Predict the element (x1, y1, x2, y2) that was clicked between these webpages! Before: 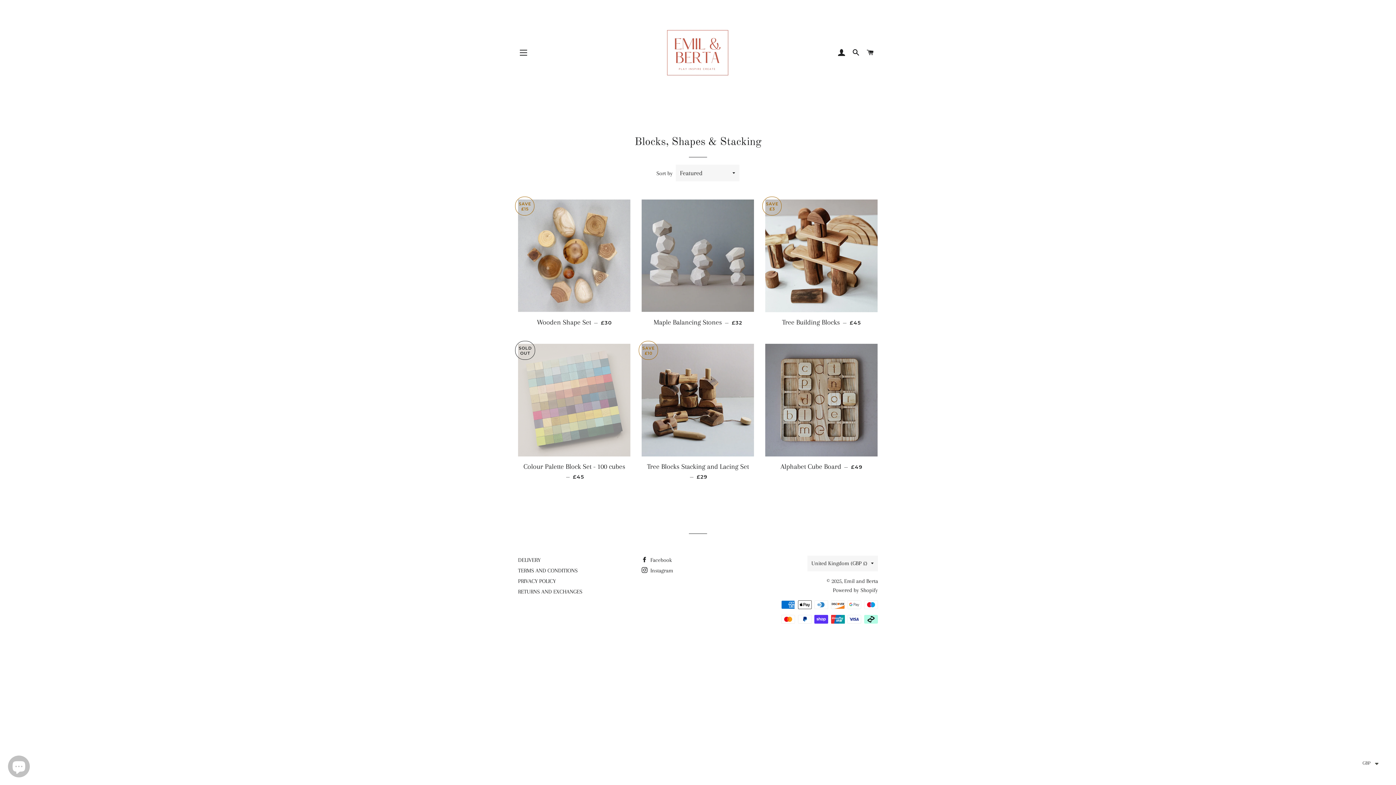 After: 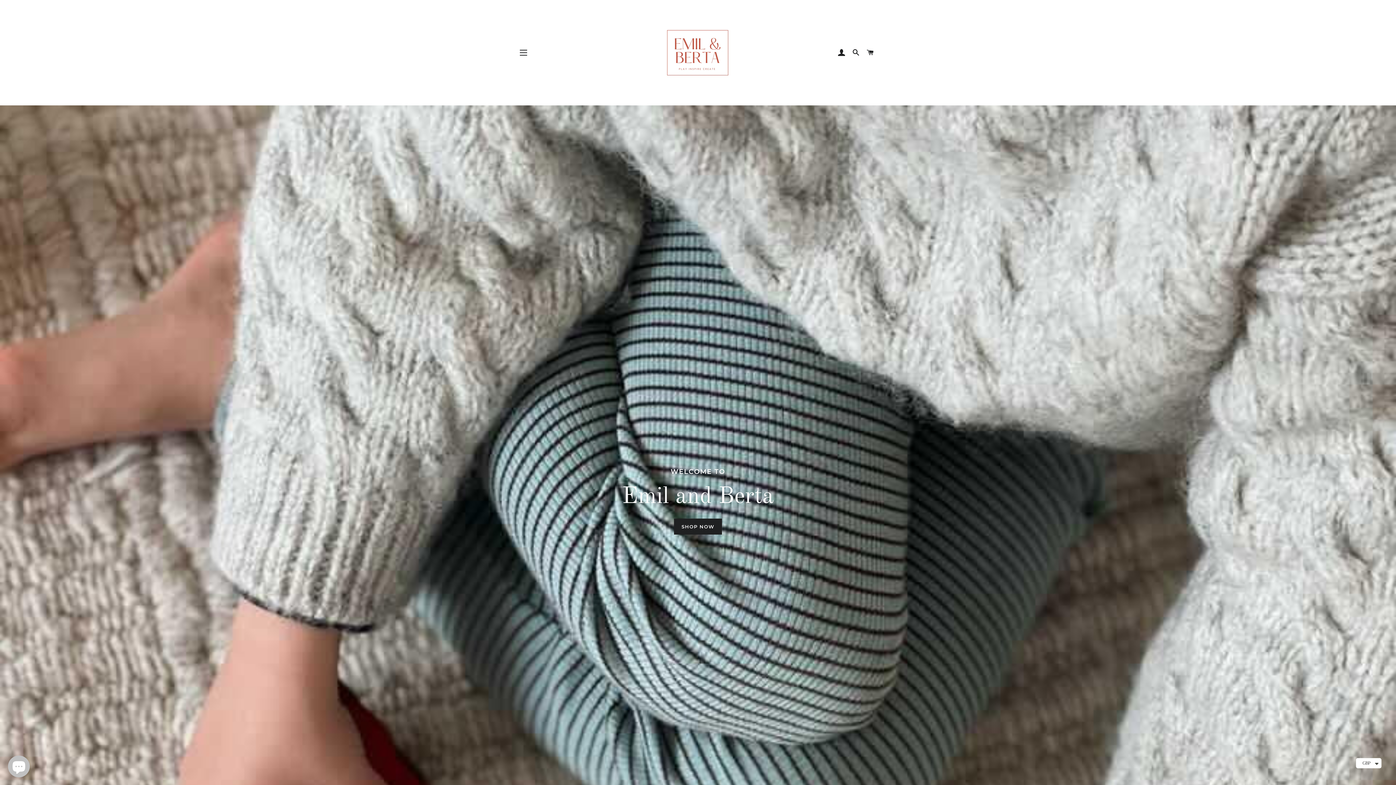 Action: bbox: (577, 5, 817, 100)